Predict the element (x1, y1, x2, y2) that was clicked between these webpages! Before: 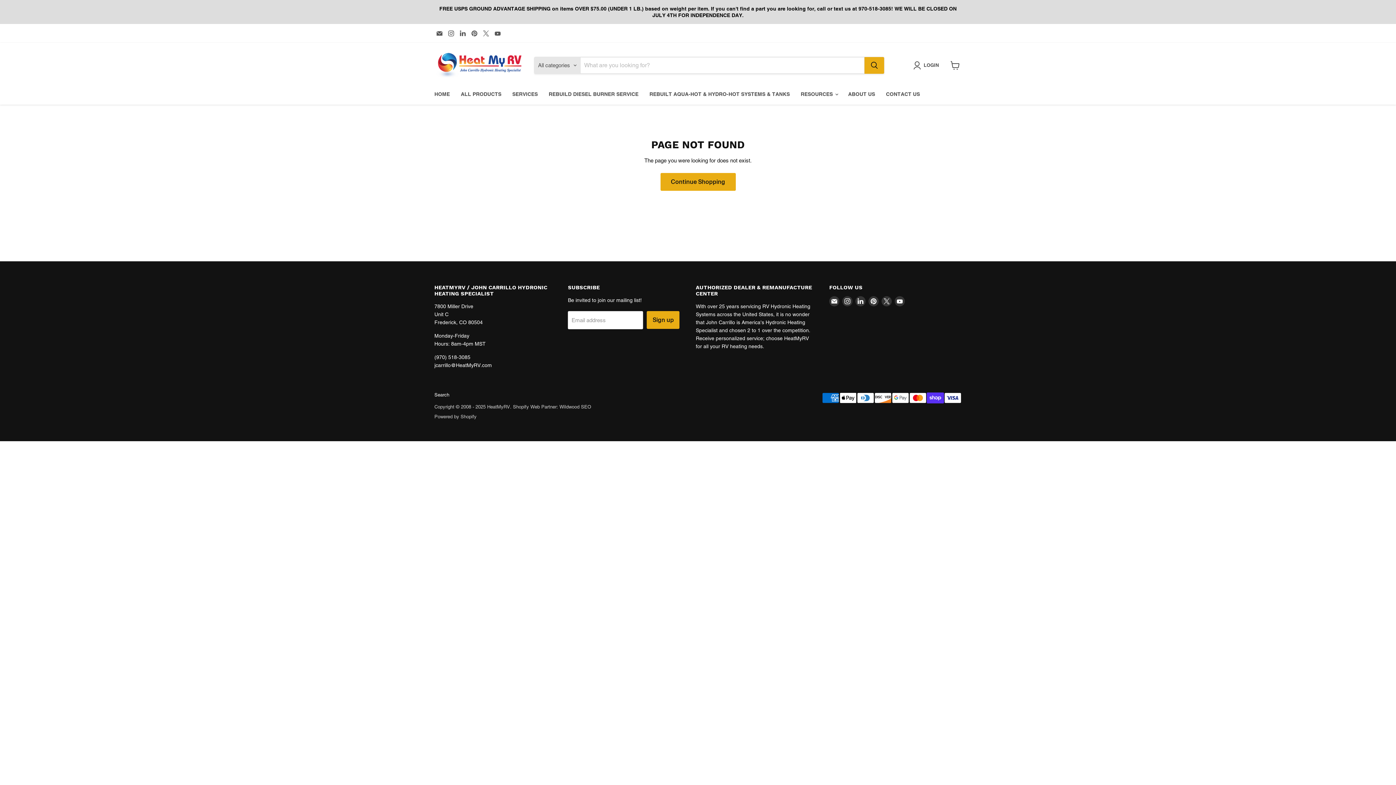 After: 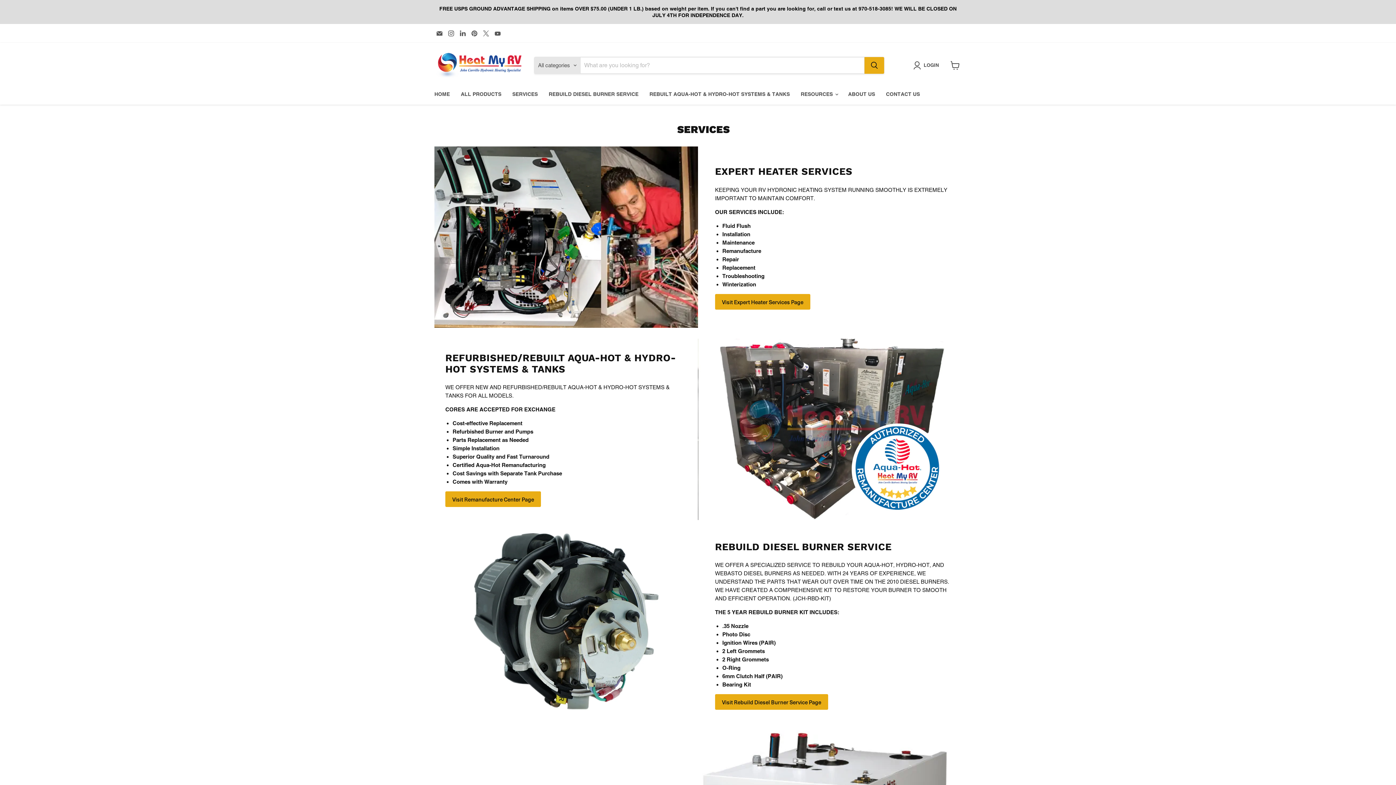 Action: bbox: (507, 86, 543, 101) label: SERVICES